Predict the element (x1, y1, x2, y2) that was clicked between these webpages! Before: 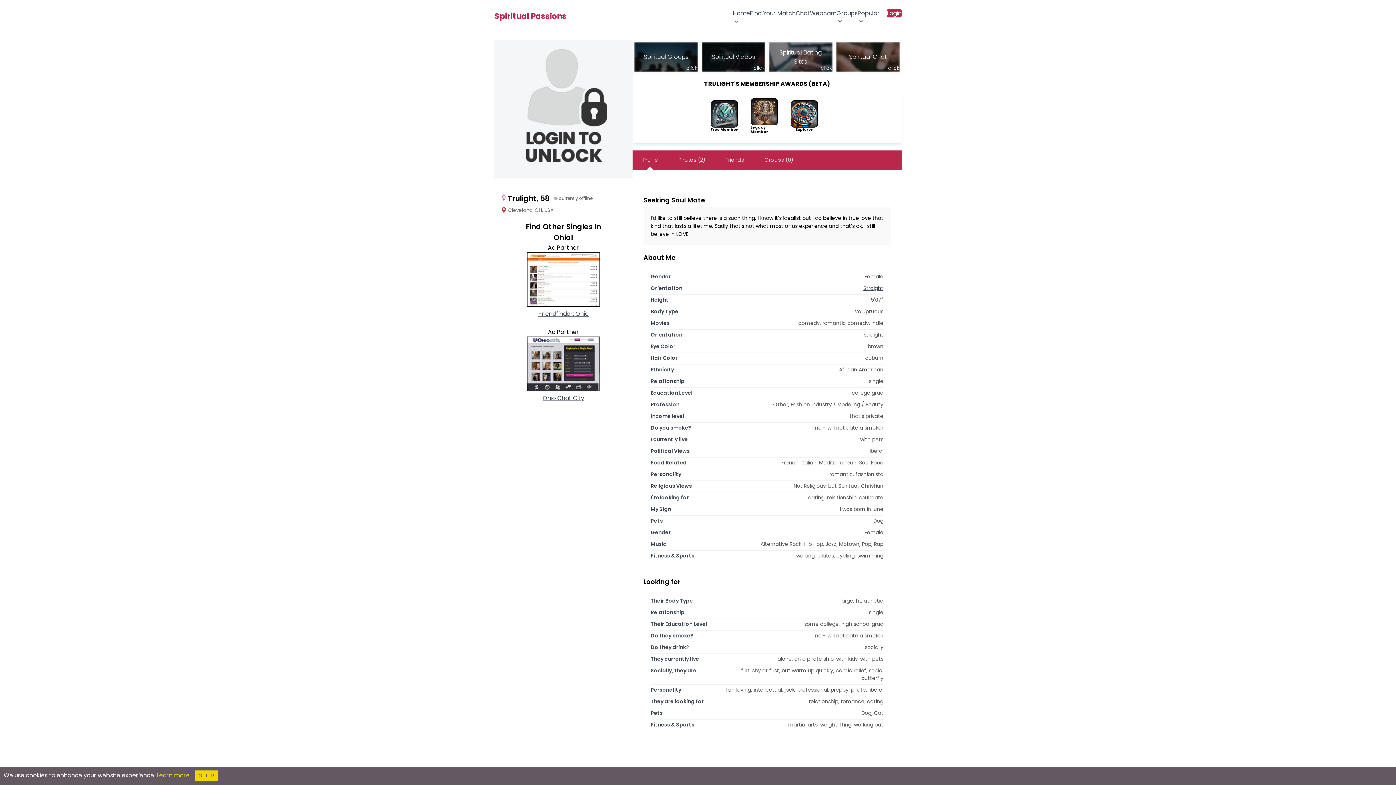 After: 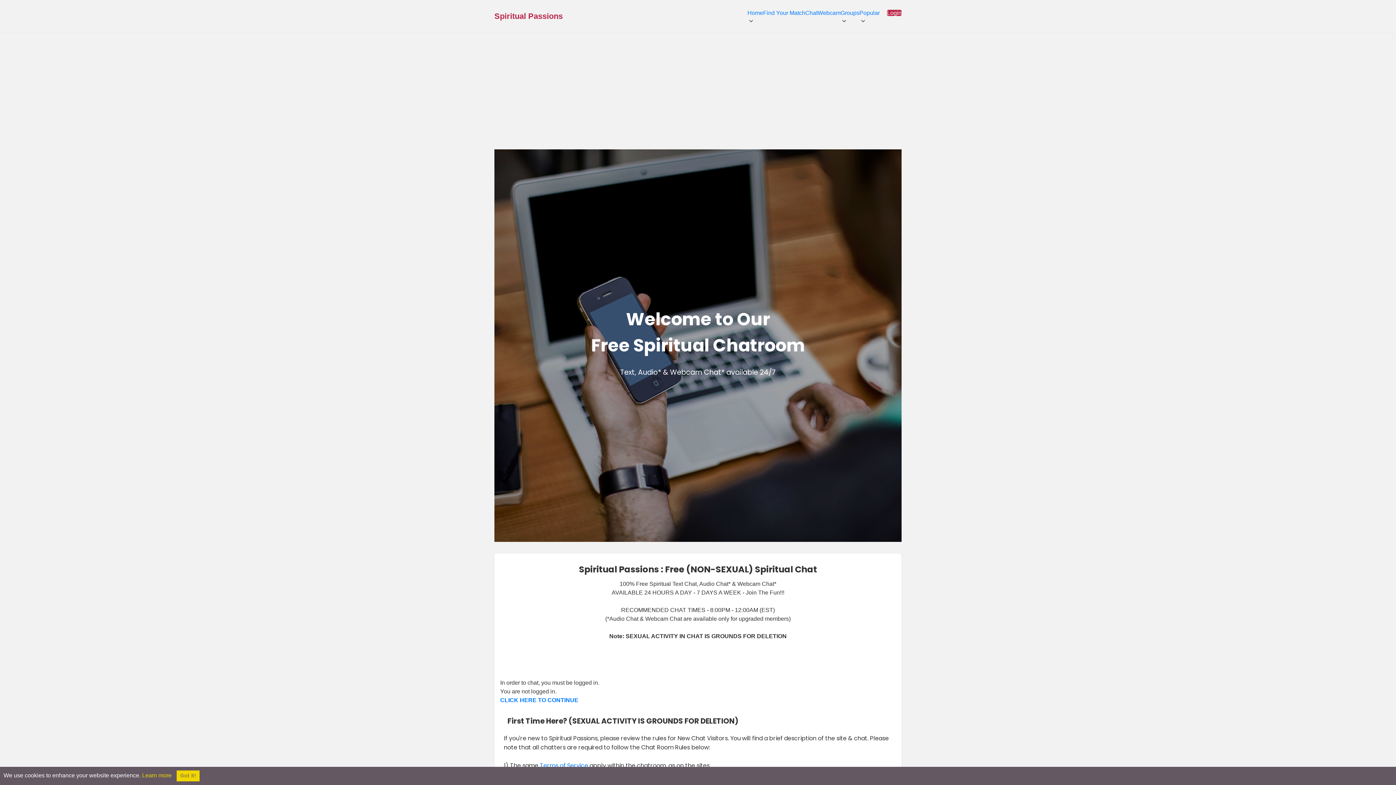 Action: bbox: (796, 8, 810, 17) label: Chat